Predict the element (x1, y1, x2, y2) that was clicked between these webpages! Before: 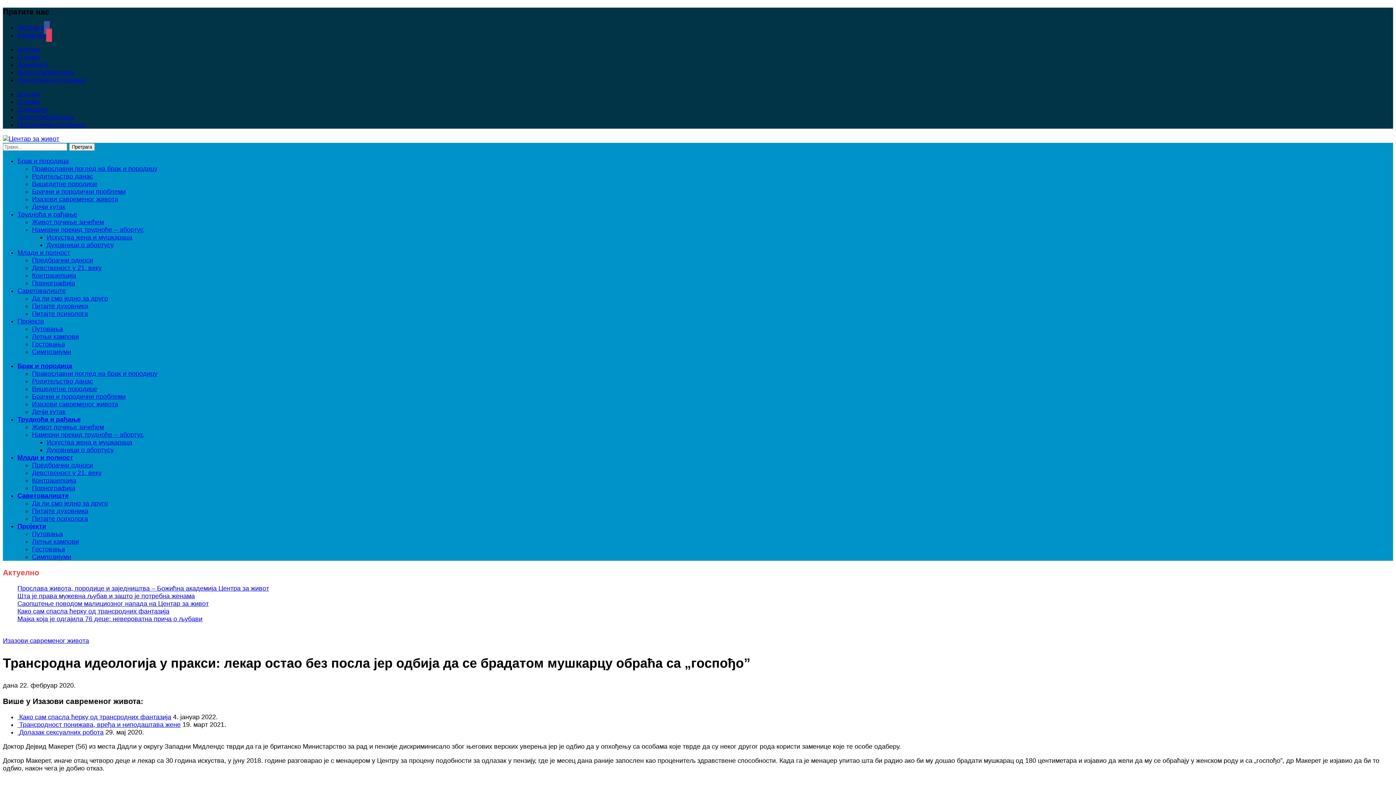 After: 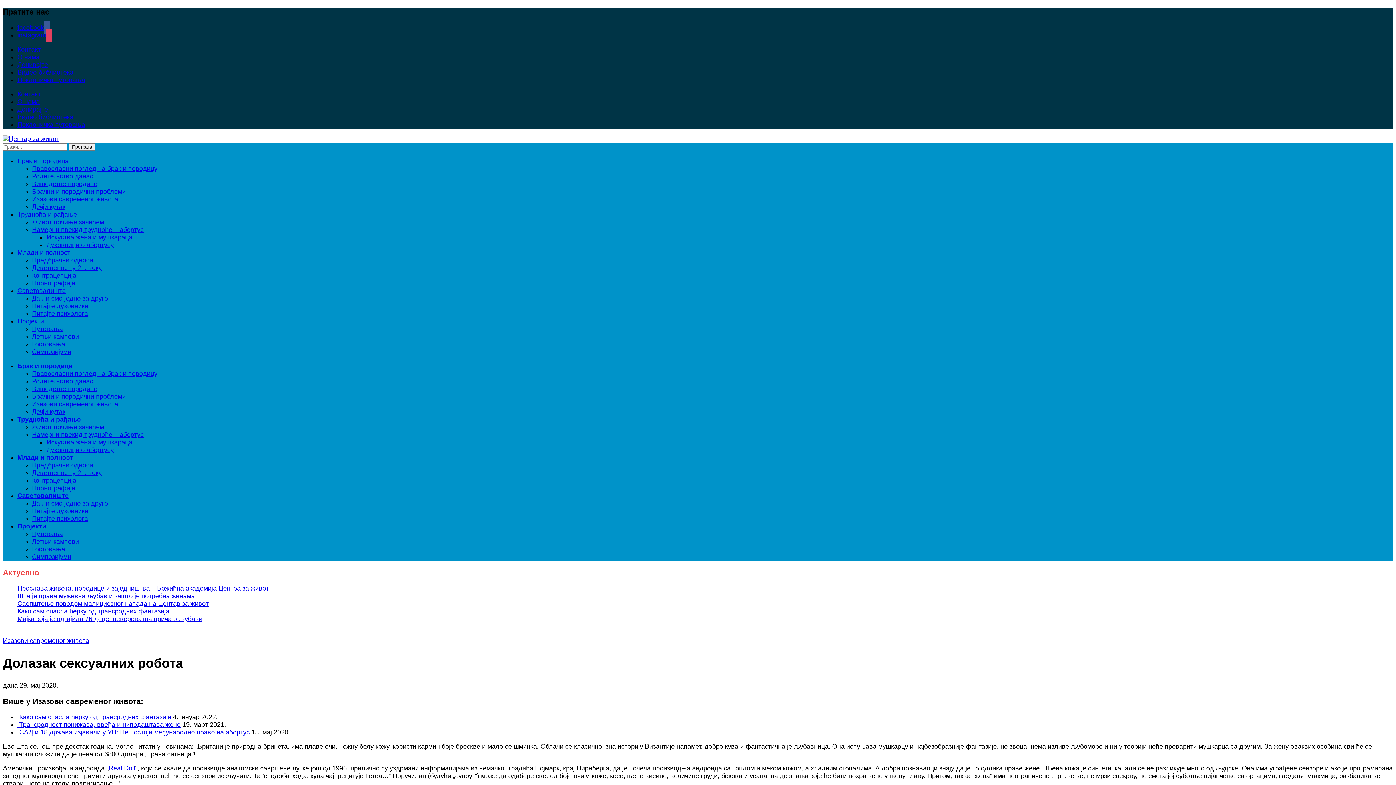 Action: bbox: (19, 729, 103, 736) label: Долазак сексуалних робота